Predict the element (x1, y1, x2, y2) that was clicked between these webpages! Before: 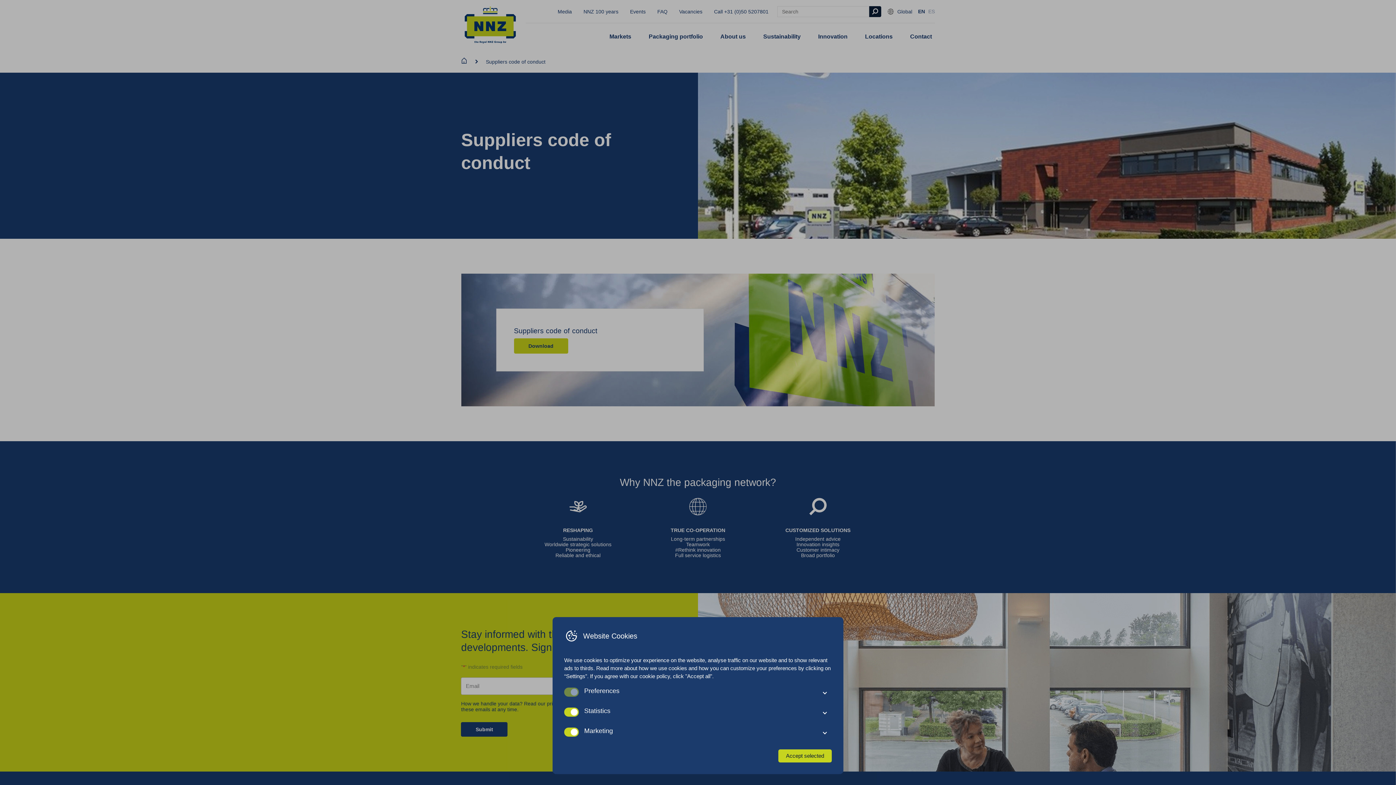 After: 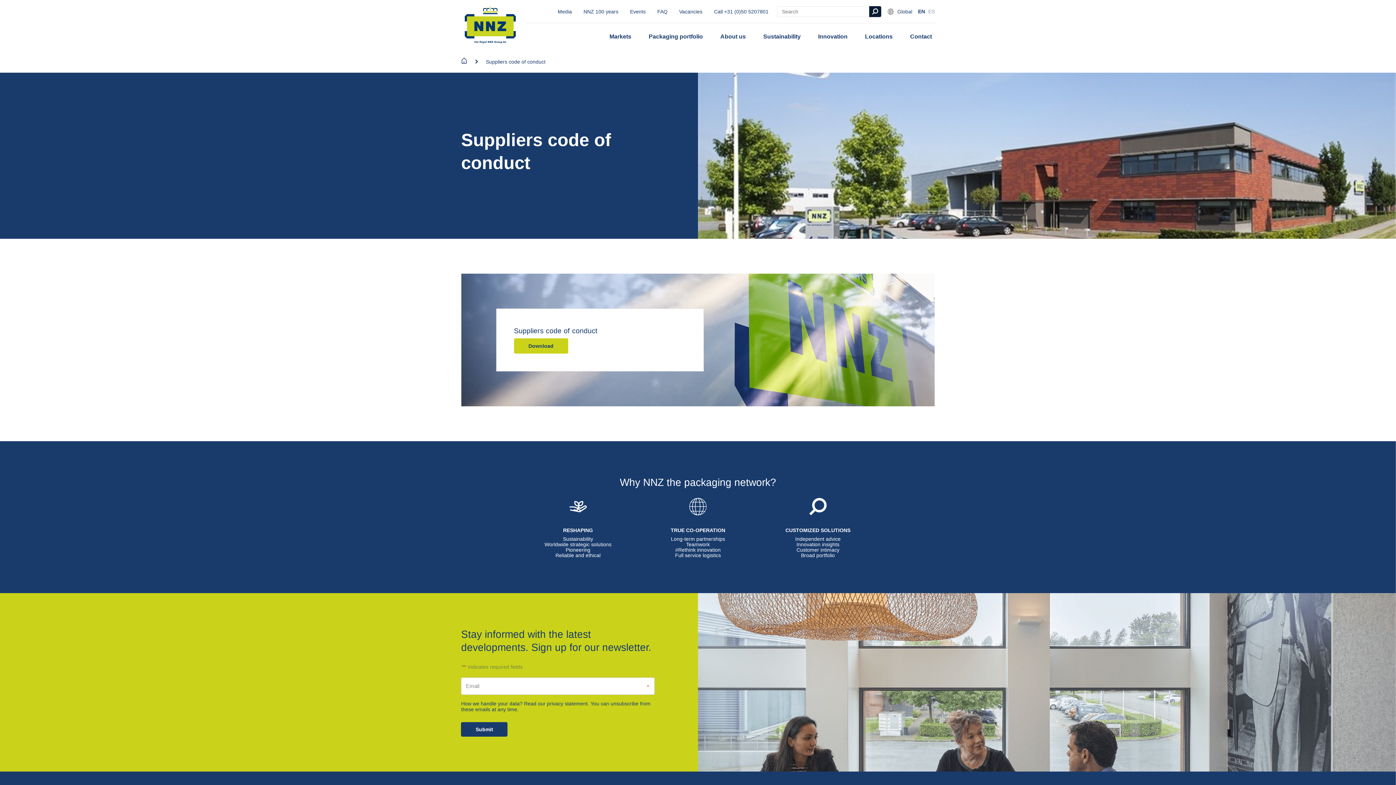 Action: bbox: (778, 749, 832, 762) label: Accept selected